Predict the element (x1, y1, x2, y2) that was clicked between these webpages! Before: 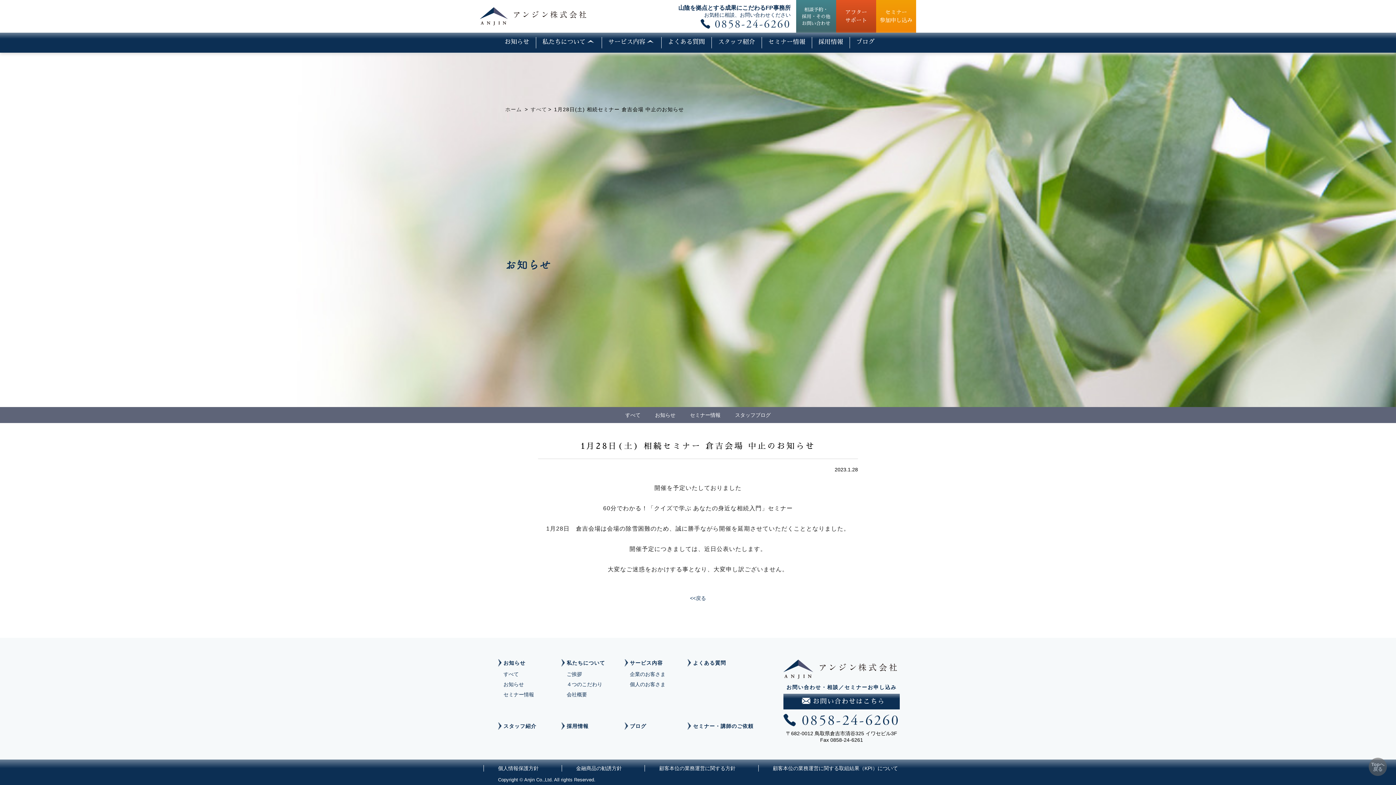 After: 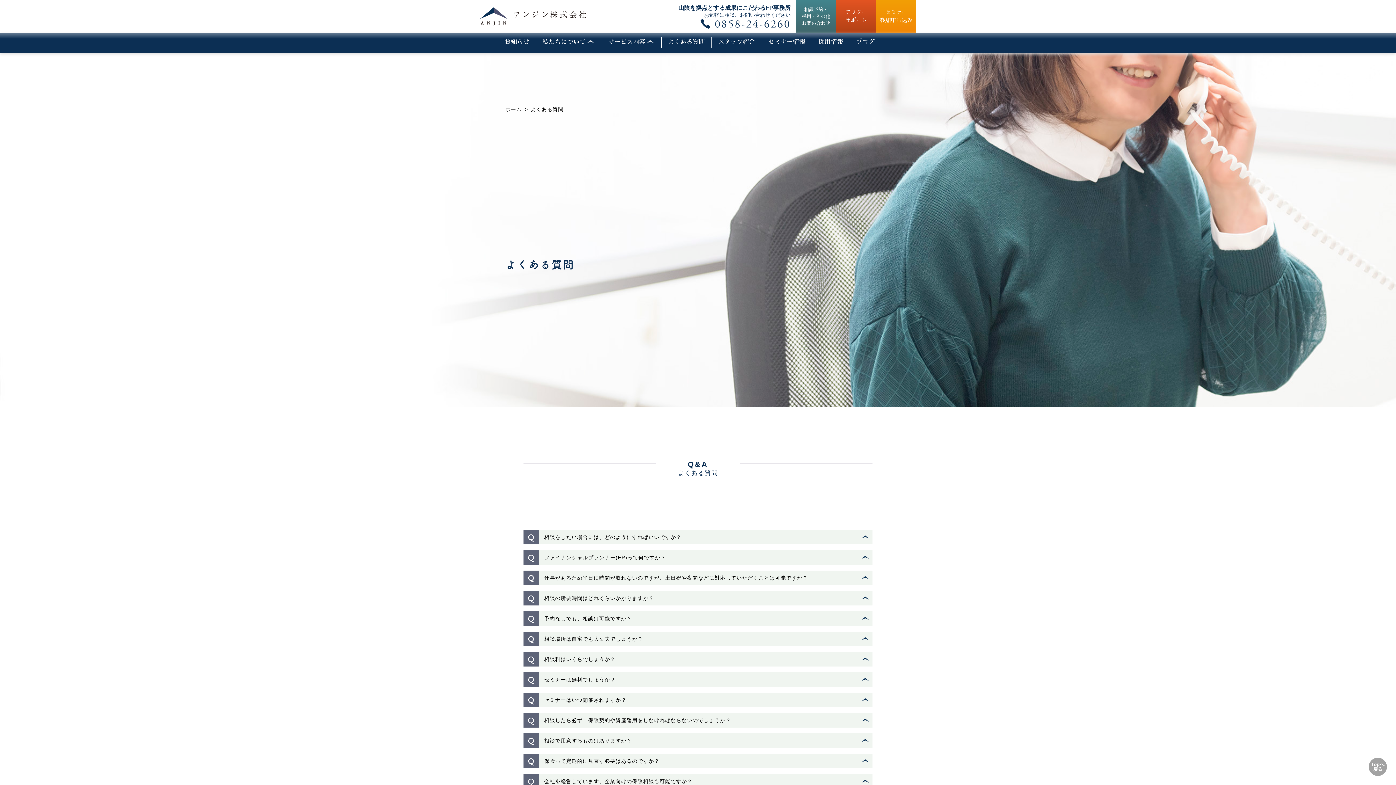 Action: label: よくある質問 bbox: (693, 660, 726, 666)